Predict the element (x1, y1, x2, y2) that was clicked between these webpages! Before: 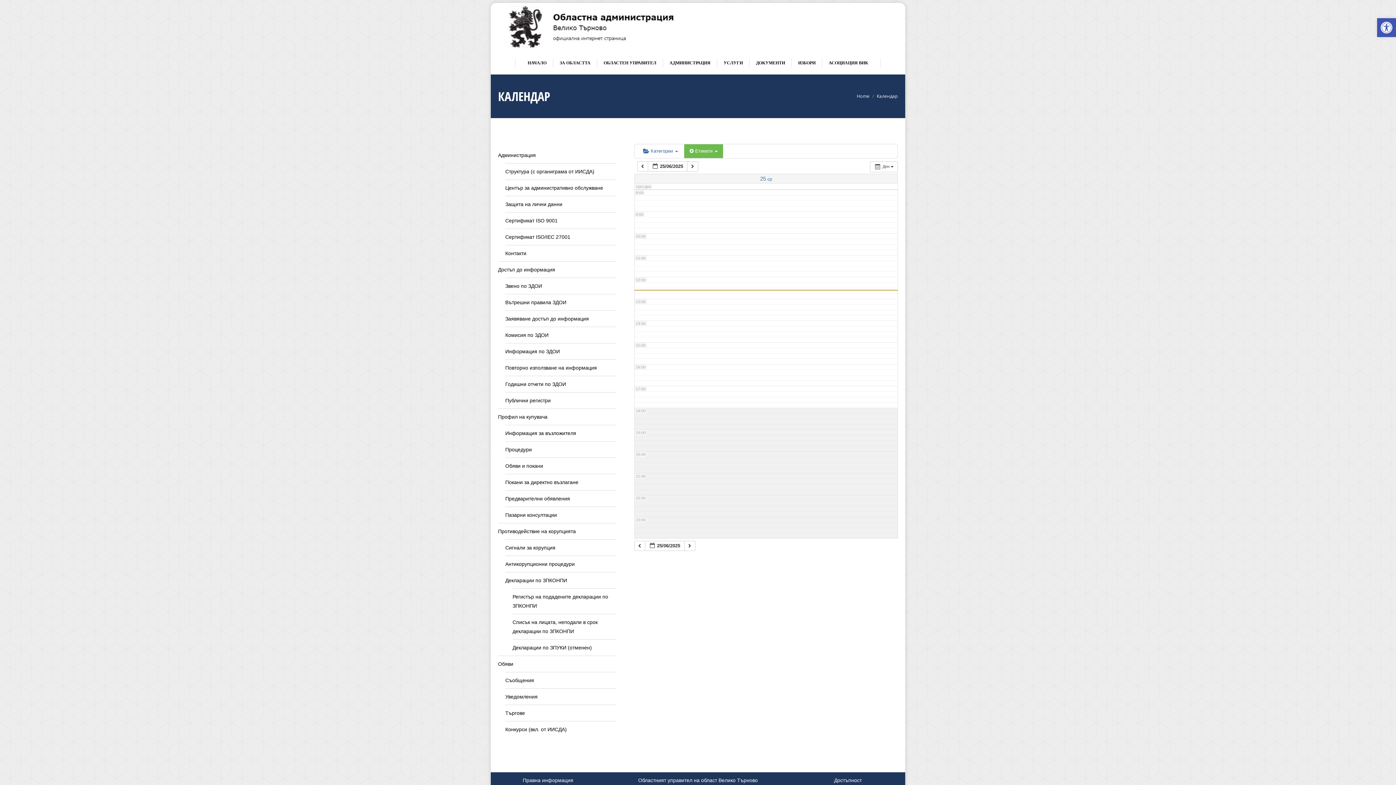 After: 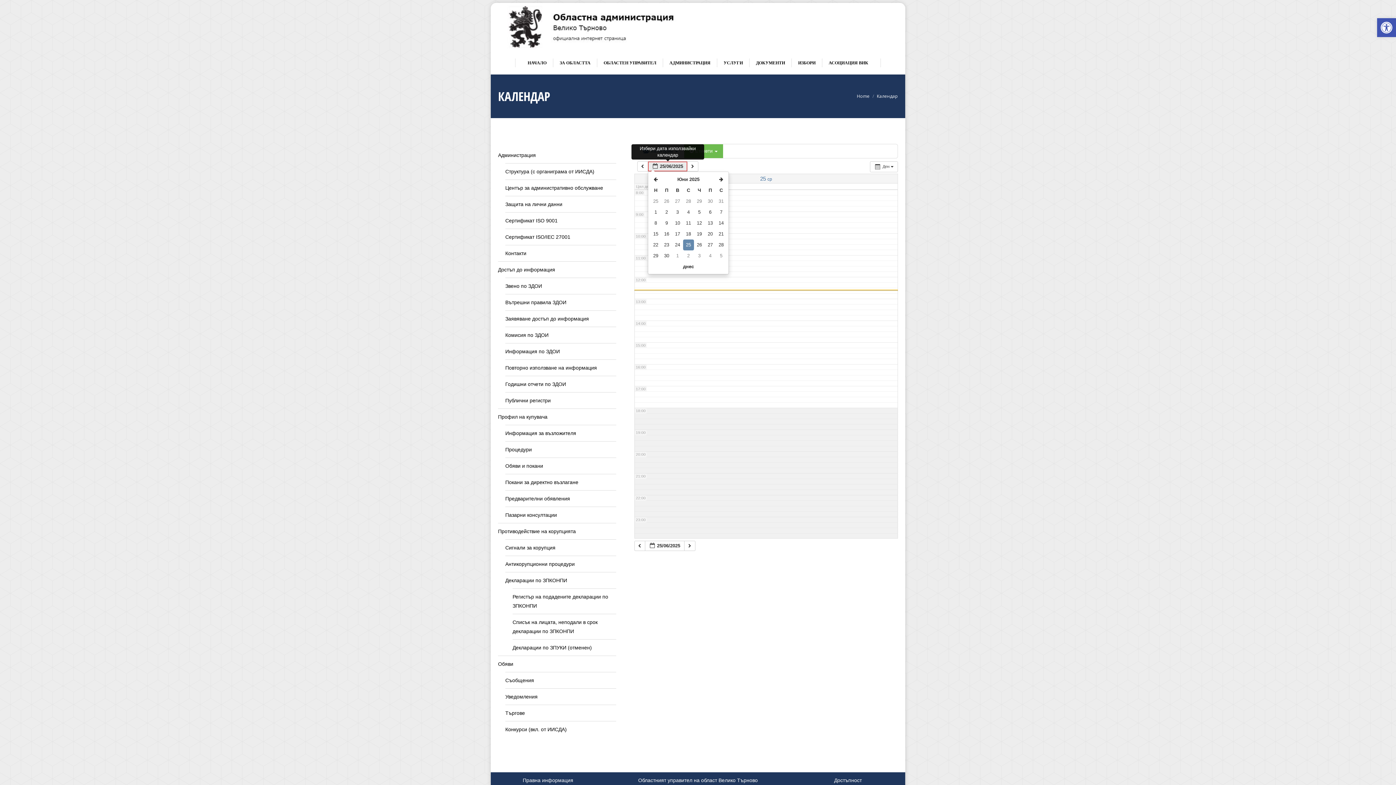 Action: bbox: (648, 161, 687, 171) label:  25/06/2025 